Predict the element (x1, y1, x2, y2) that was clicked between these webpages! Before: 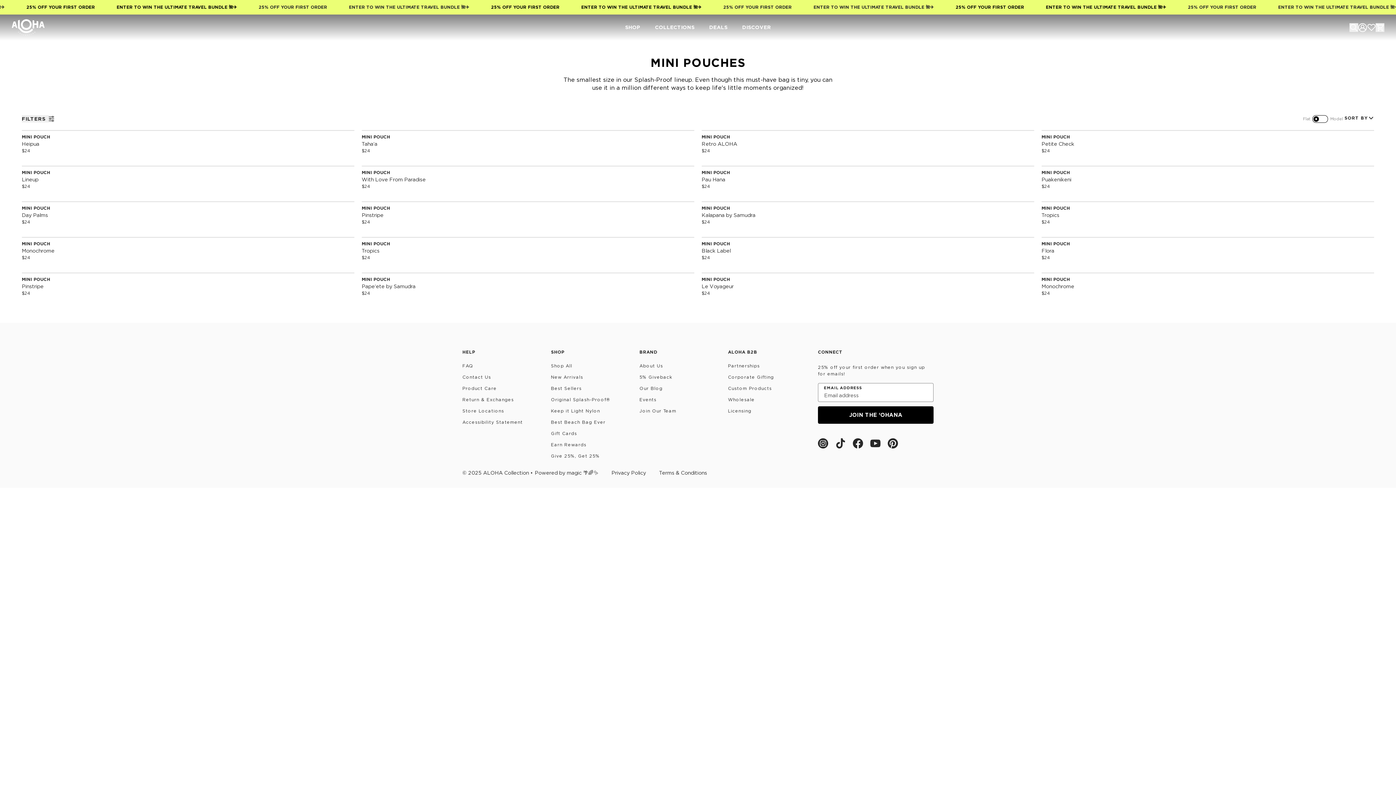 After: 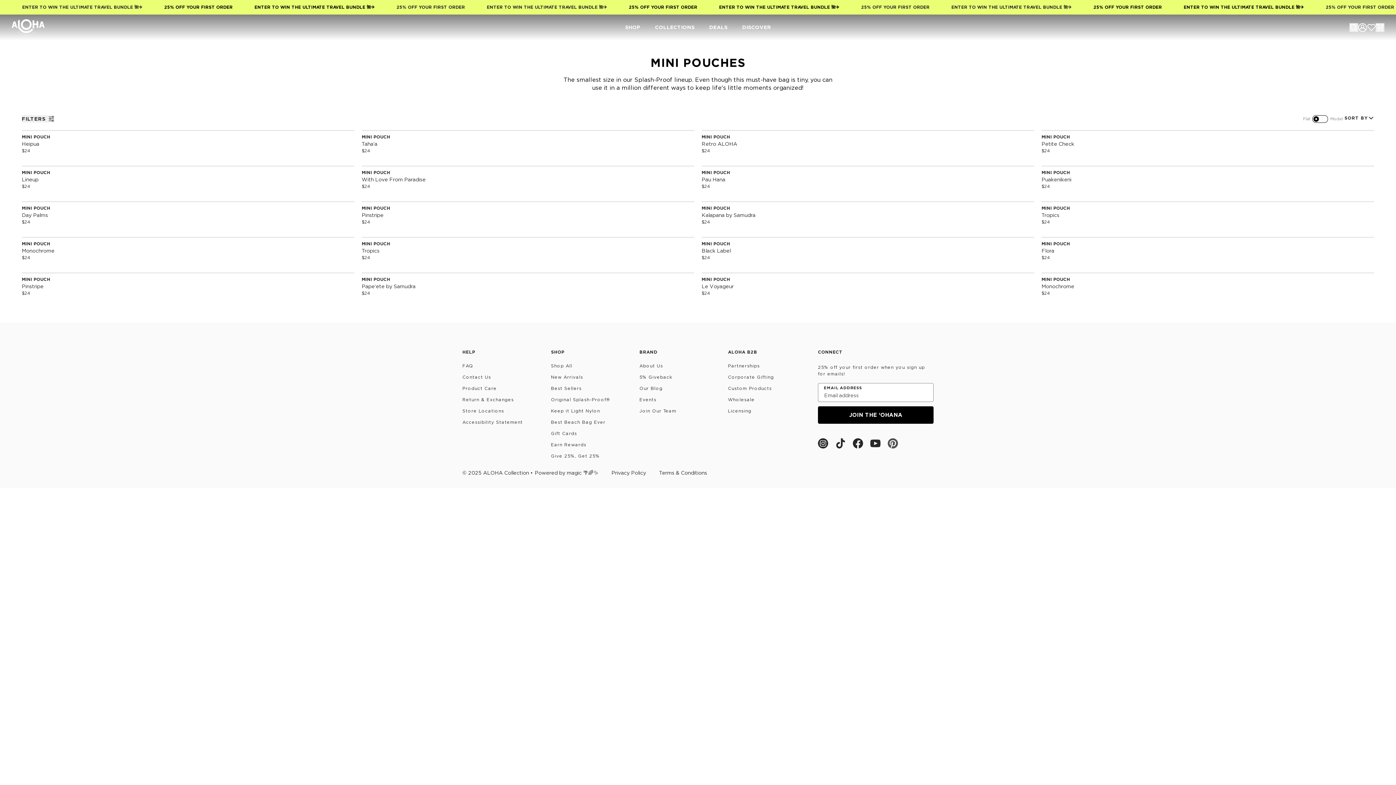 Action: label: pinterest bbox: (888, 438, 898, 448)